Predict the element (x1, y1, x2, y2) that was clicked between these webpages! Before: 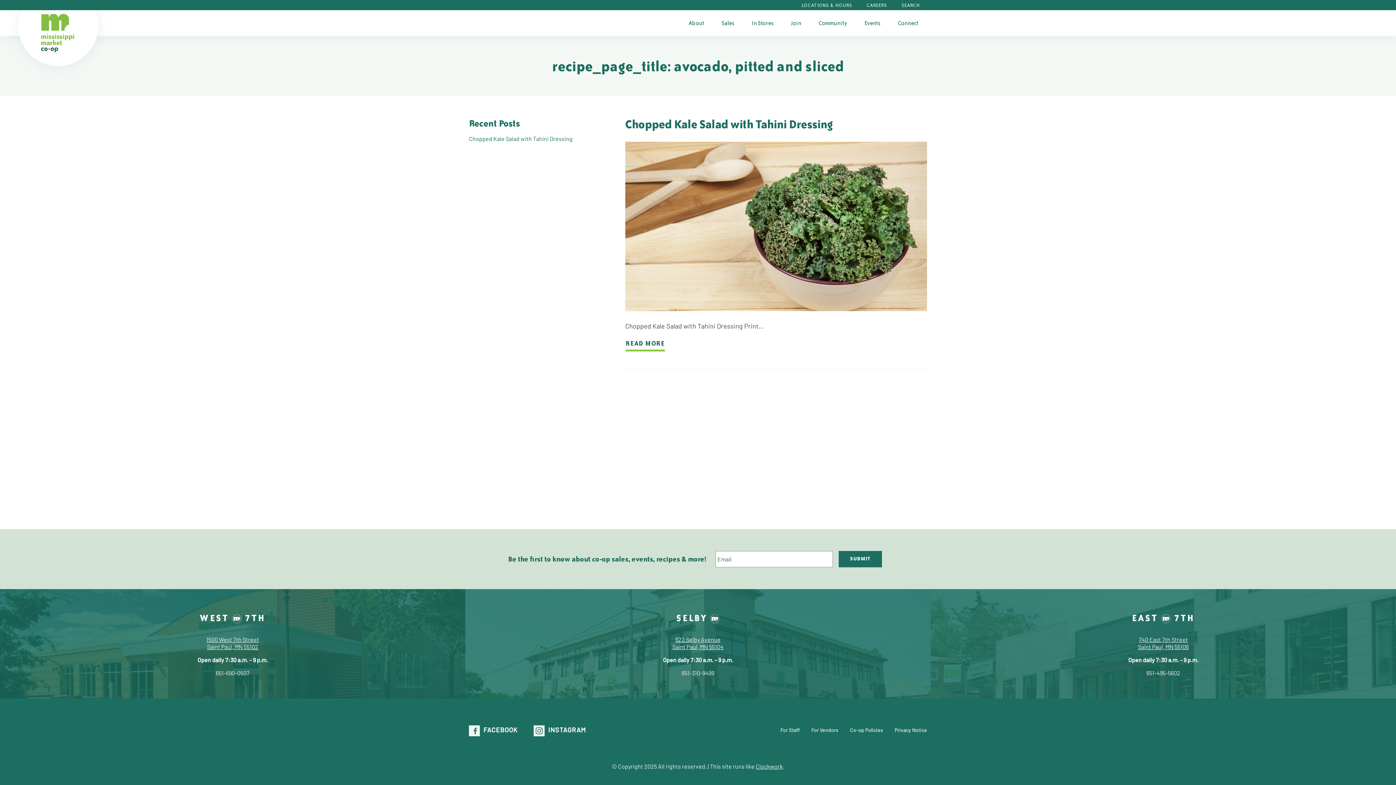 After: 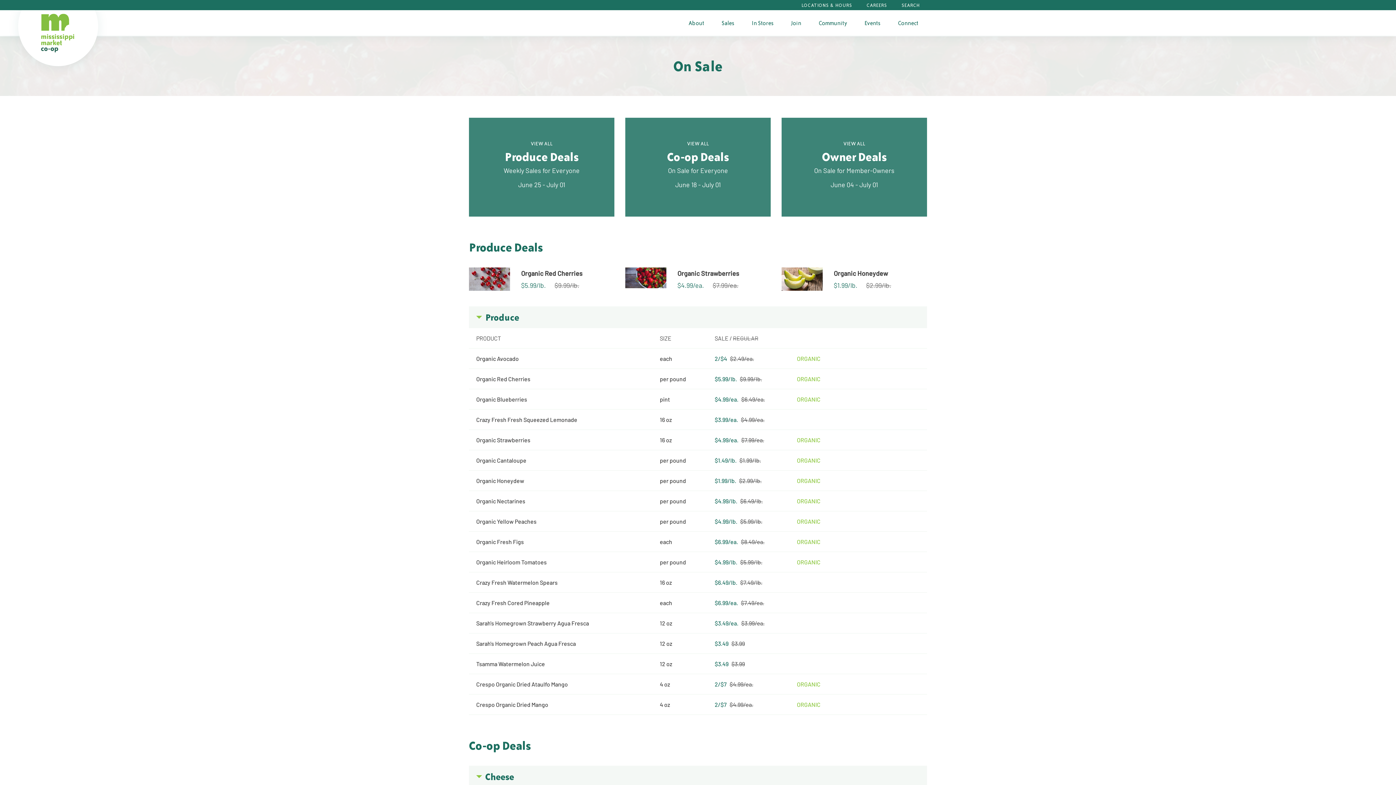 Action: bbox: (713, 10, 743, 35) label: Sales